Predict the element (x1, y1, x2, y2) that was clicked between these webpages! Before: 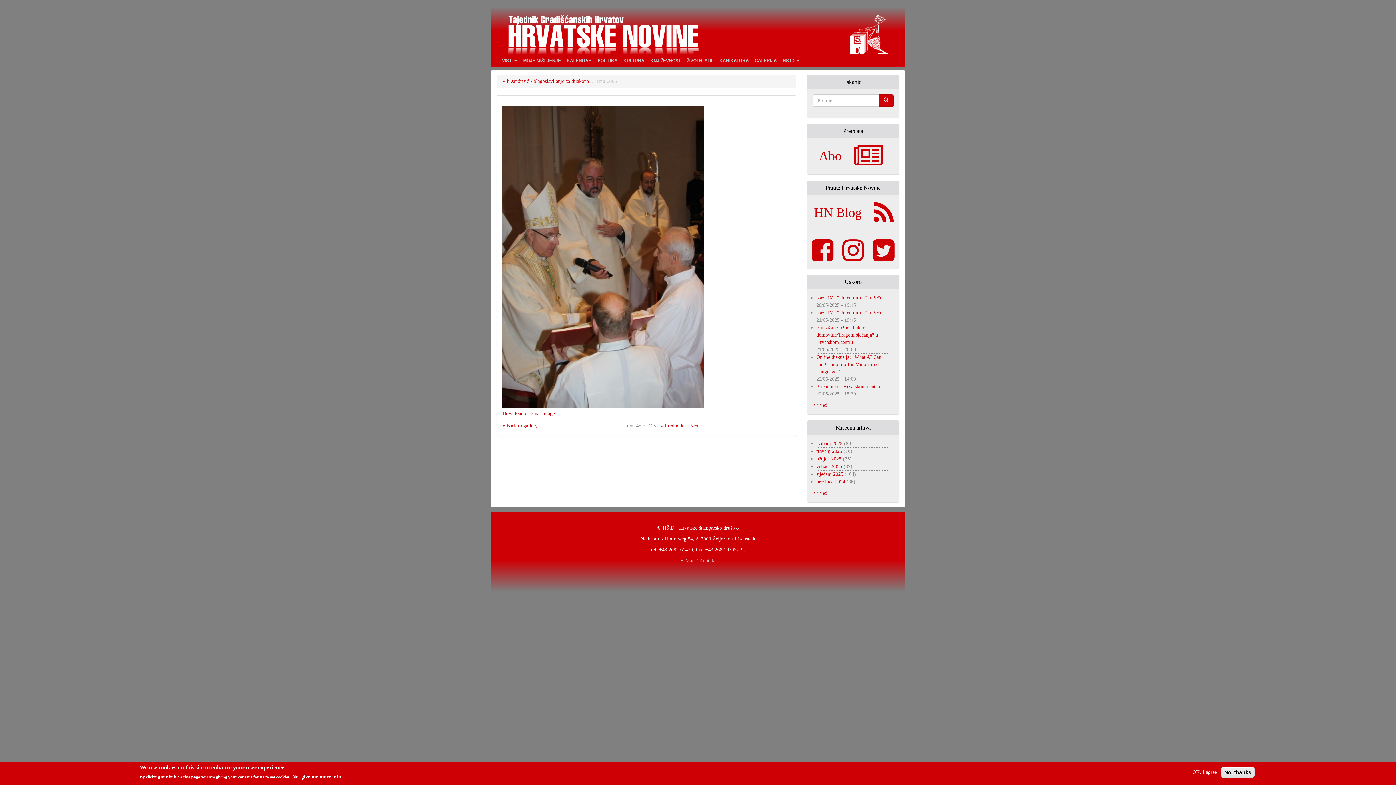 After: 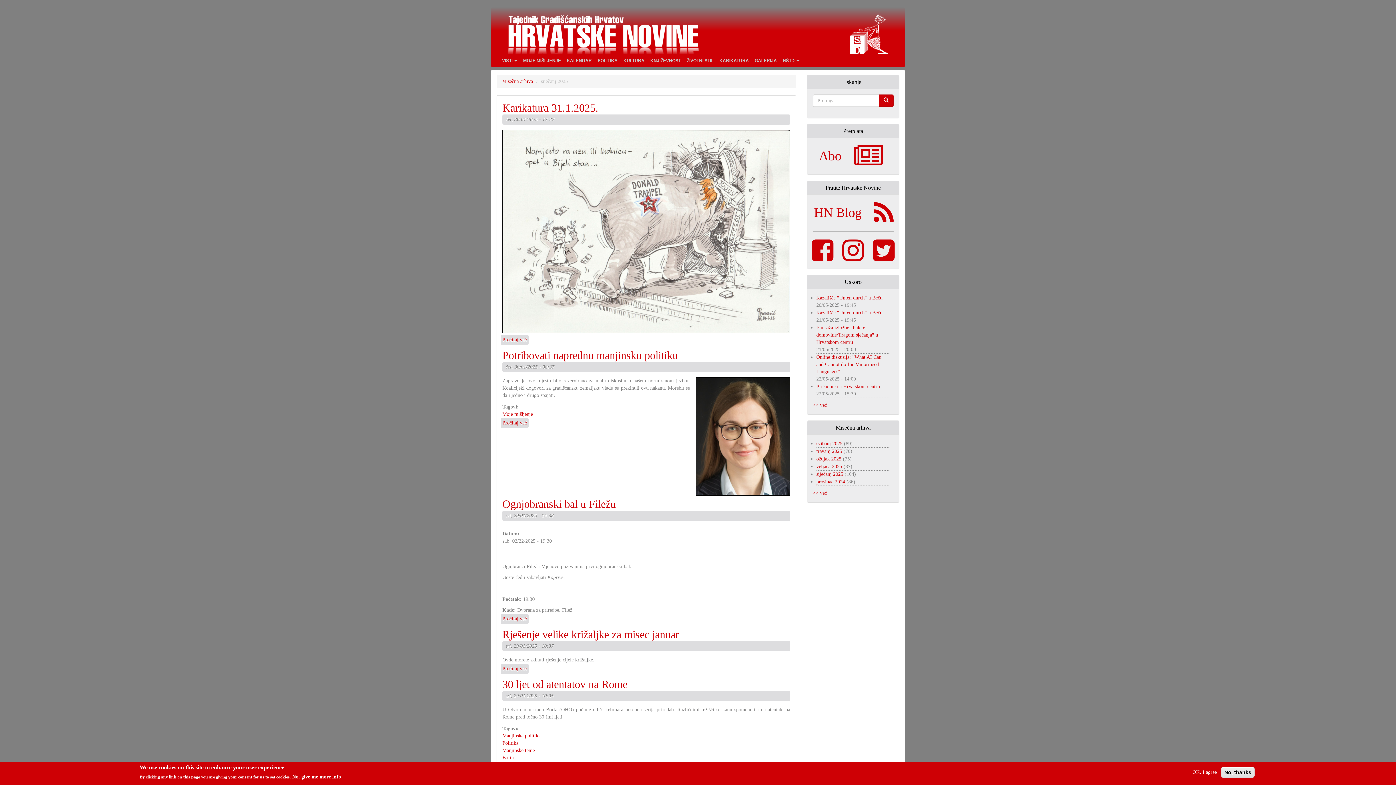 Action: label: siječanj 2025 bbox: (816, 471, 843, 477)